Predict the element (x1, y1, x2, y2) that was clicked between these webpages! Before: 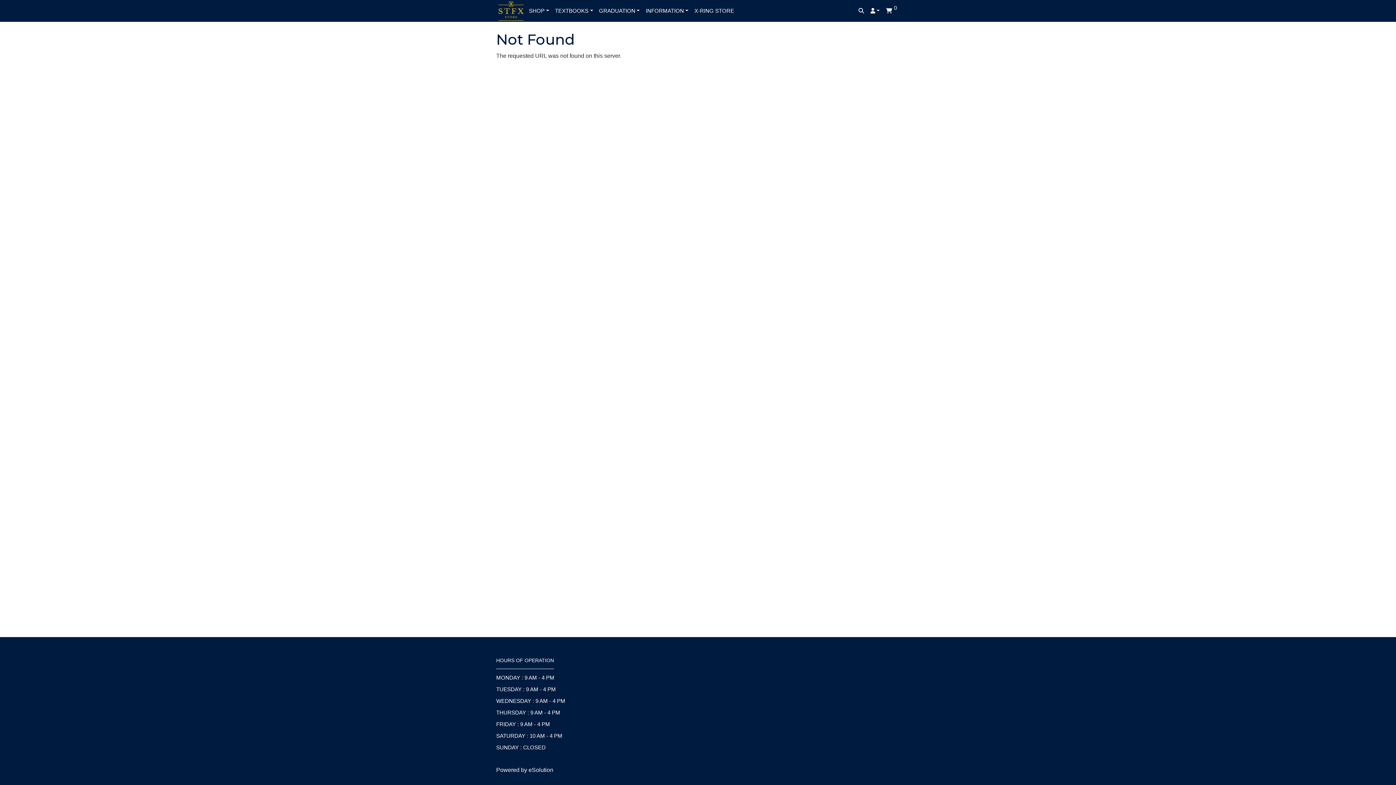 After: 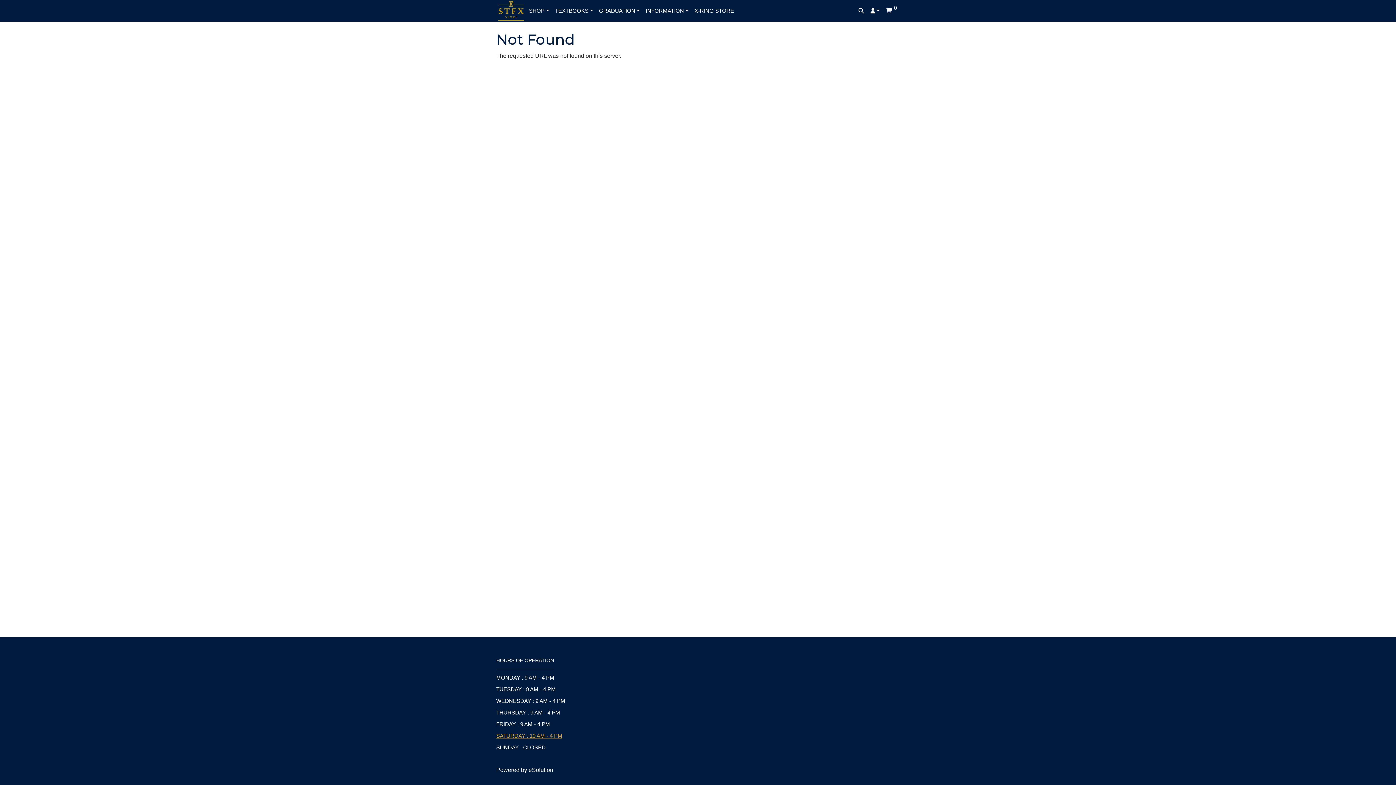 Action: label: SATURDAY : 10 AM - 4 PM bbox: (496, 730, 623, 742)